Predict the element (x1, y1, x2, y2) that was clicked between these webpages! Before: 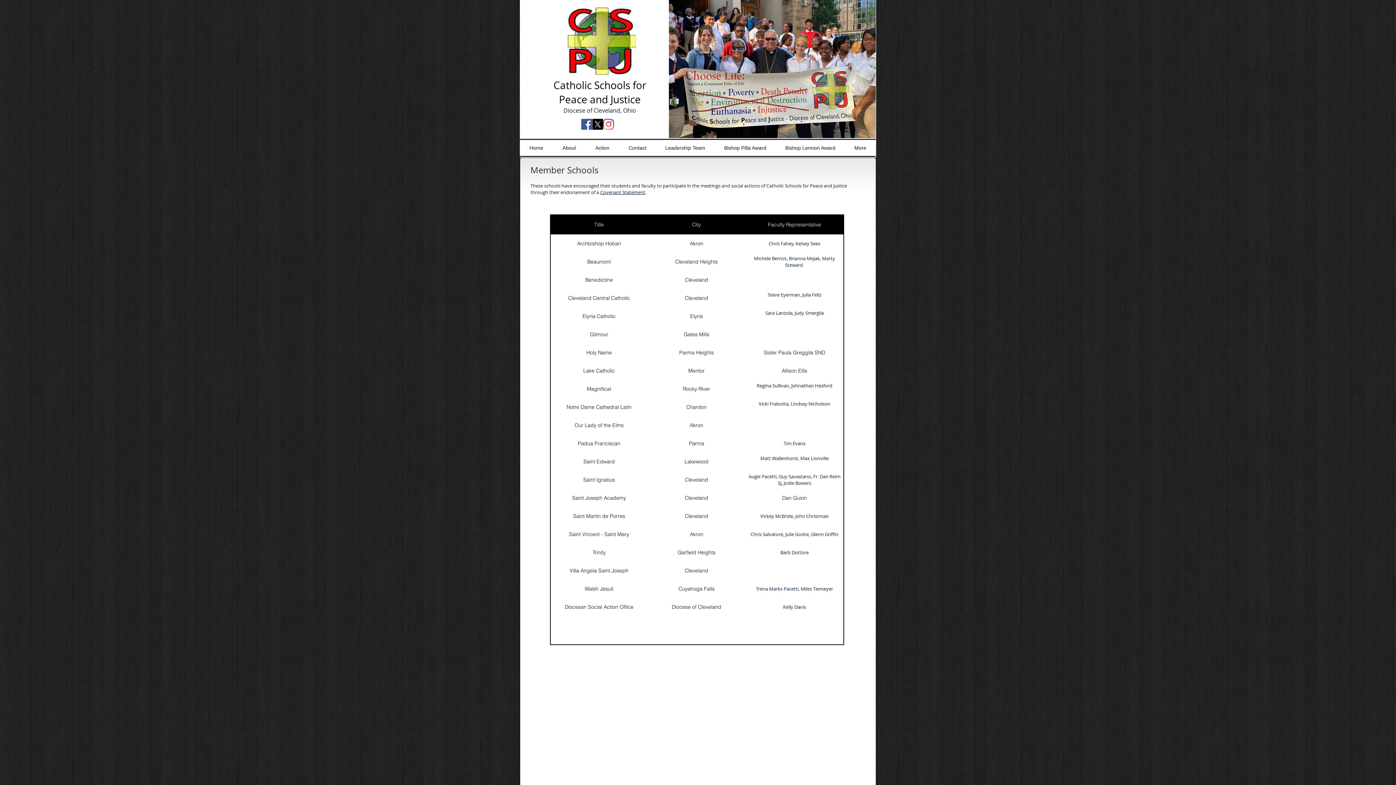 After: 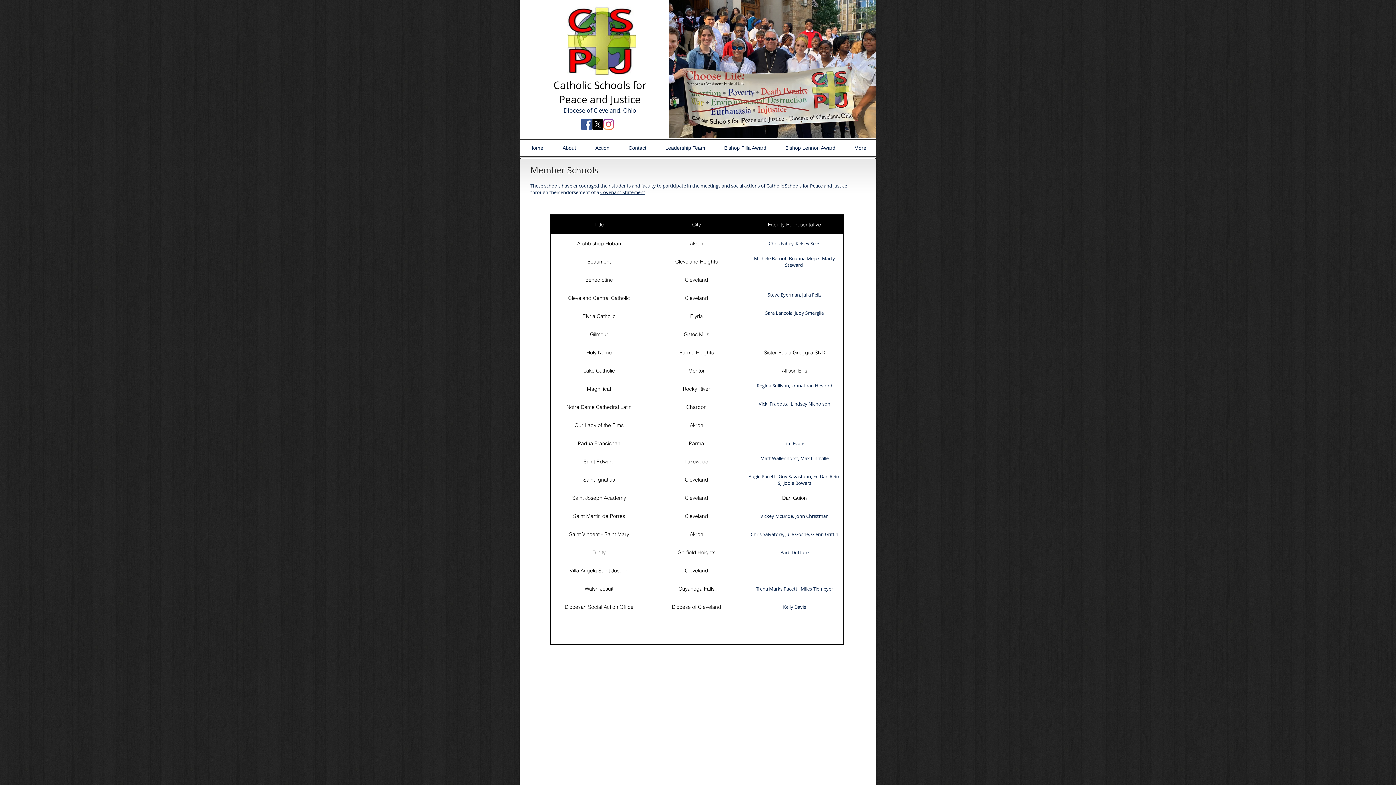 Action: bbox: (581, 118, 592, 129) label: Facebook Social Icon